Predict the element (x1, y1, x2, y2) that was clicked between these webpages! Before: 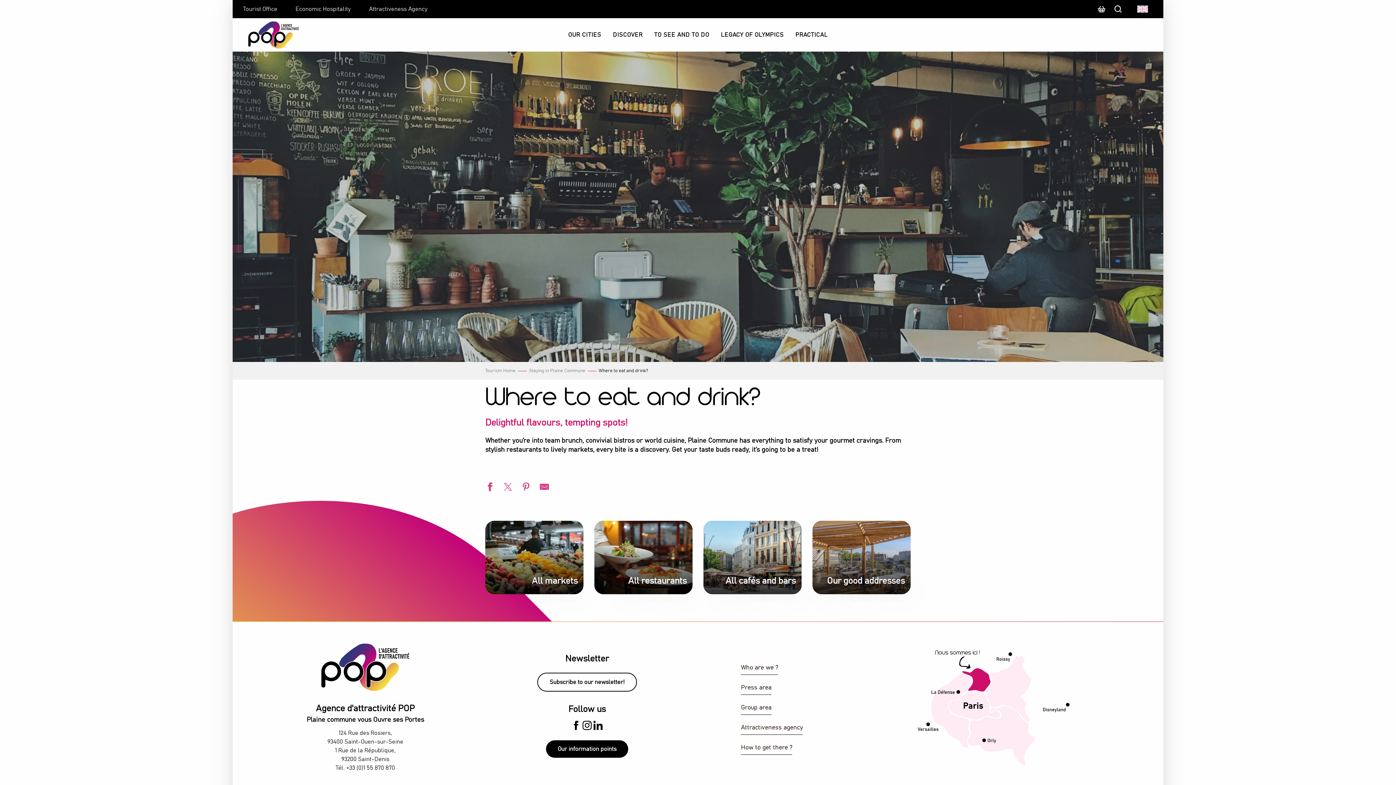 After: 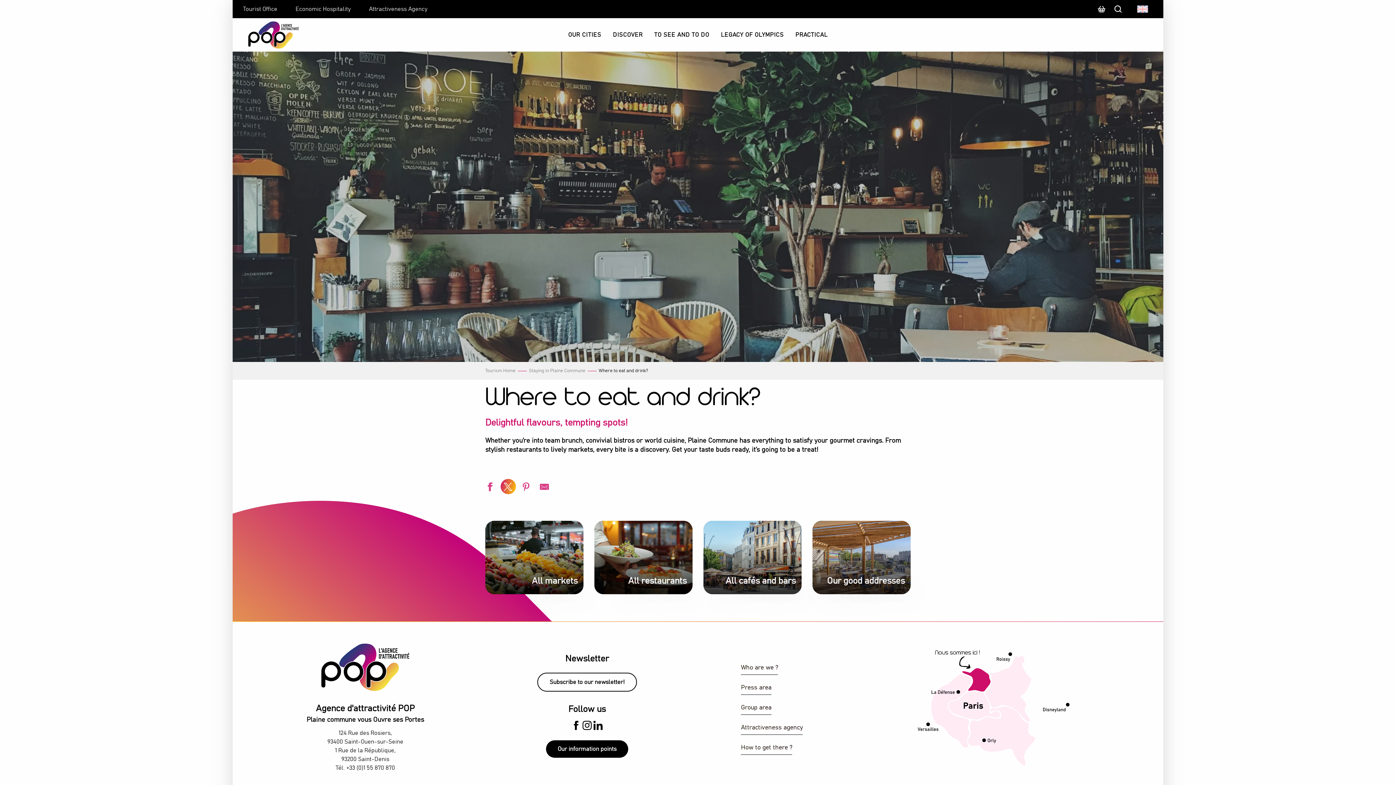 Action: label: Share on Twitter bbox: (503, 482, 510, 493)